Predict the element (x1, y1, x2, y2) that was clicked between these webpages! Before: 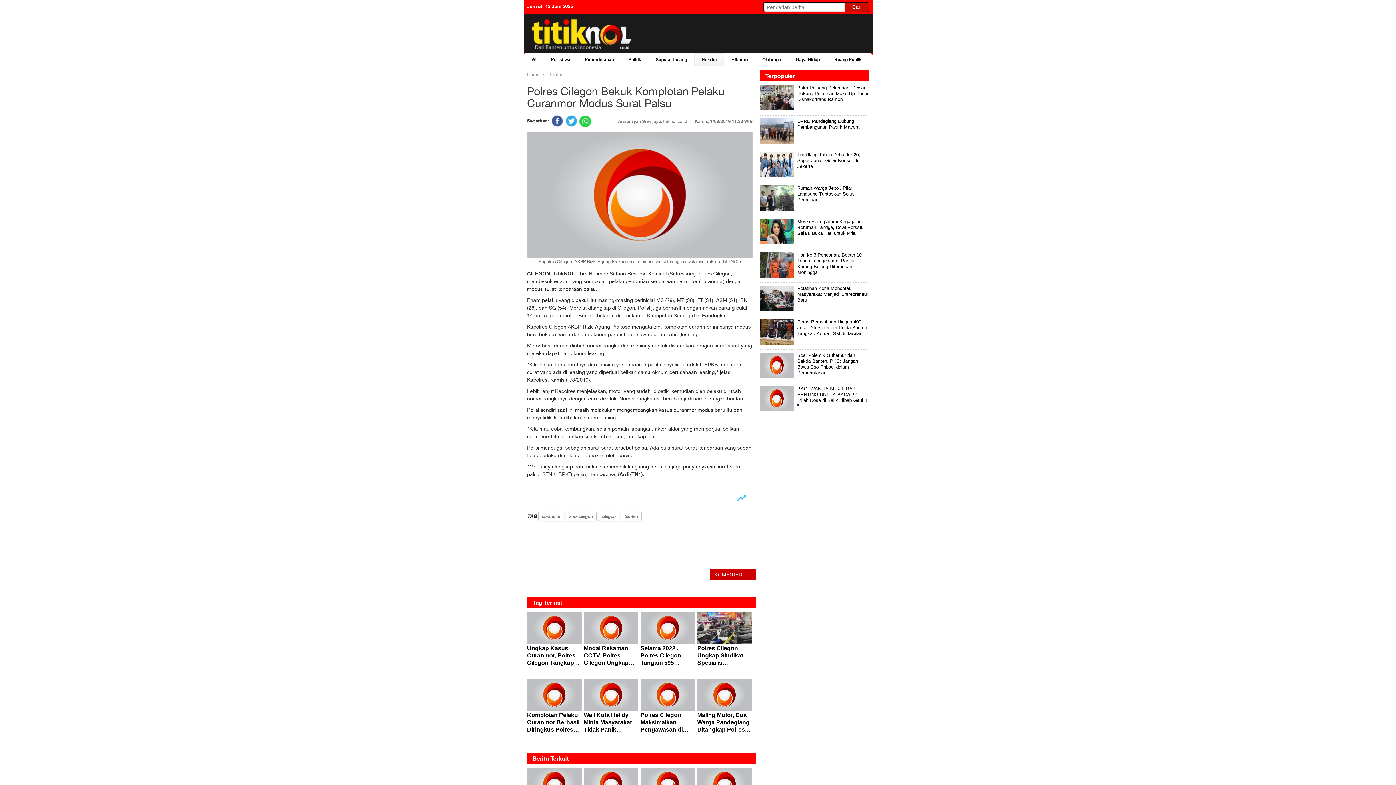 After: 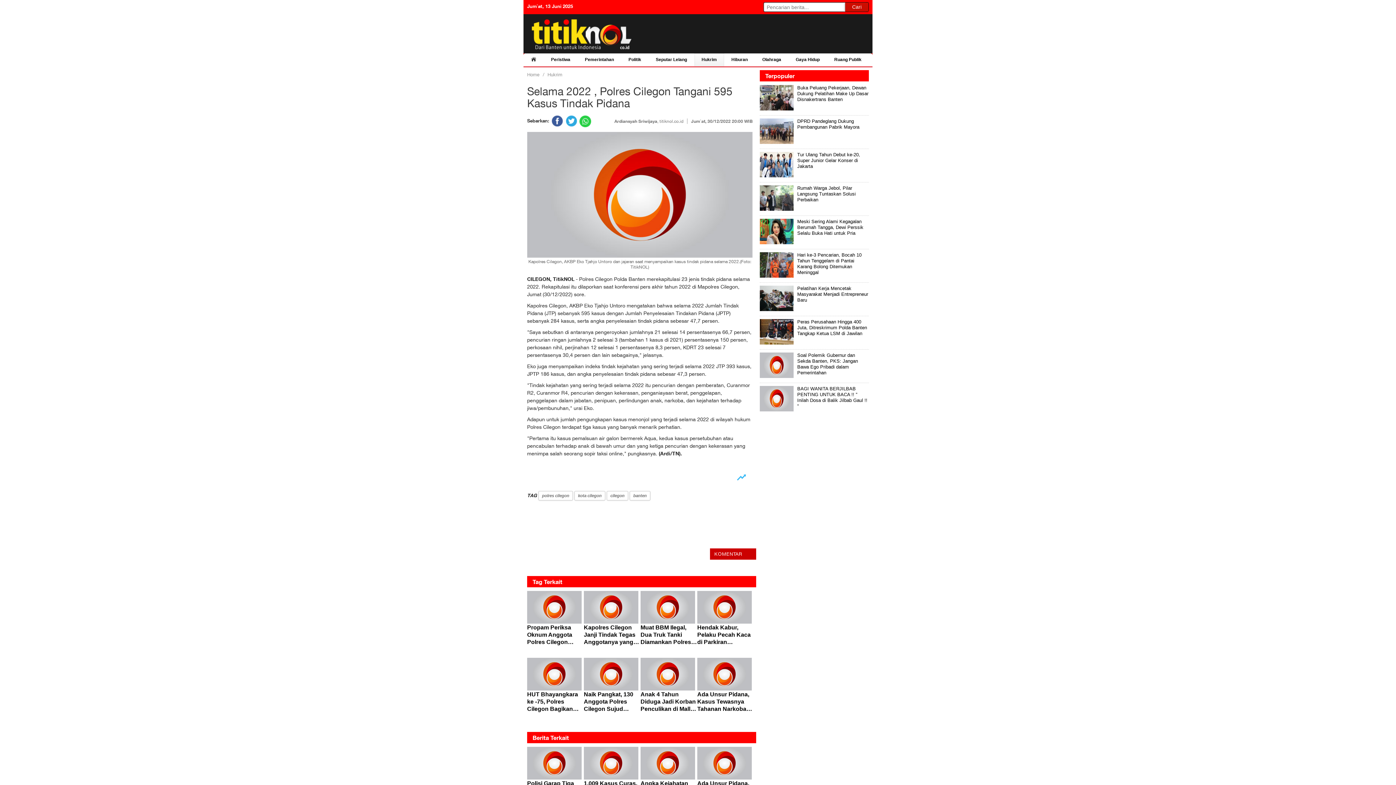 Action: label: Selama 2022 , Polres Cilegon Tangani 595… bbox: (640, 645, 681, 666)